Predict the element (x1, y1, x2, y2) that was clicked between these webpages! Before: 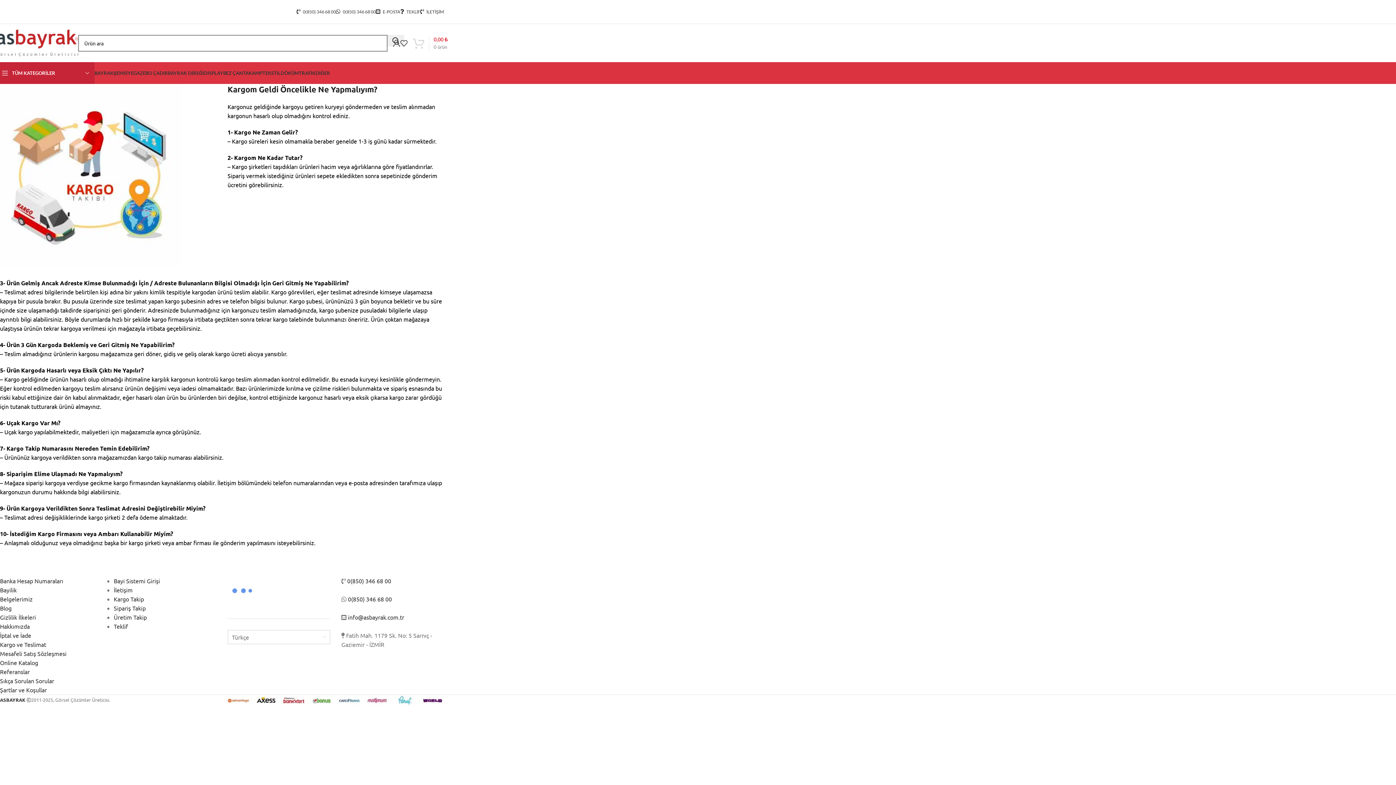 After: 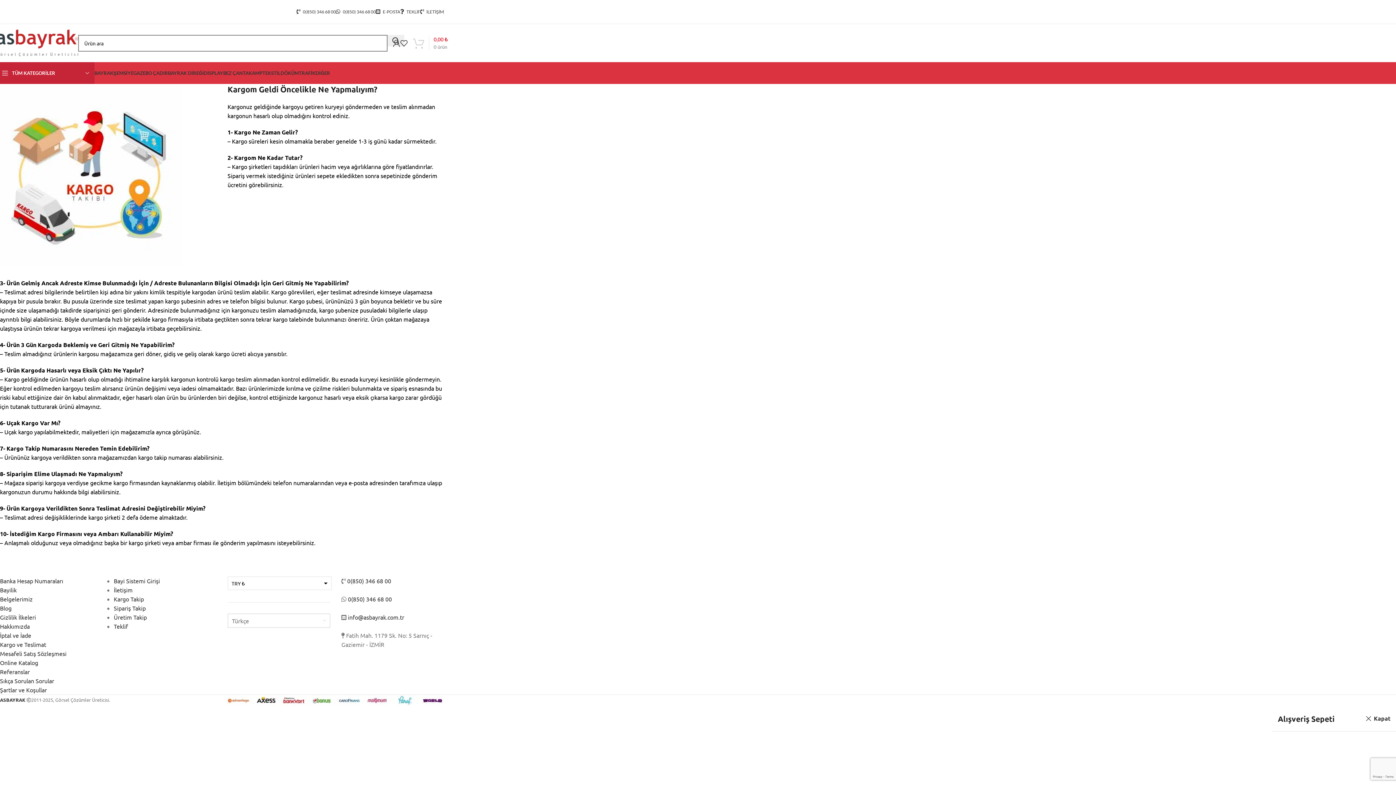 Action: bbox: (413, 35, 448, 50) label: 0 ürün
0,00 ₺